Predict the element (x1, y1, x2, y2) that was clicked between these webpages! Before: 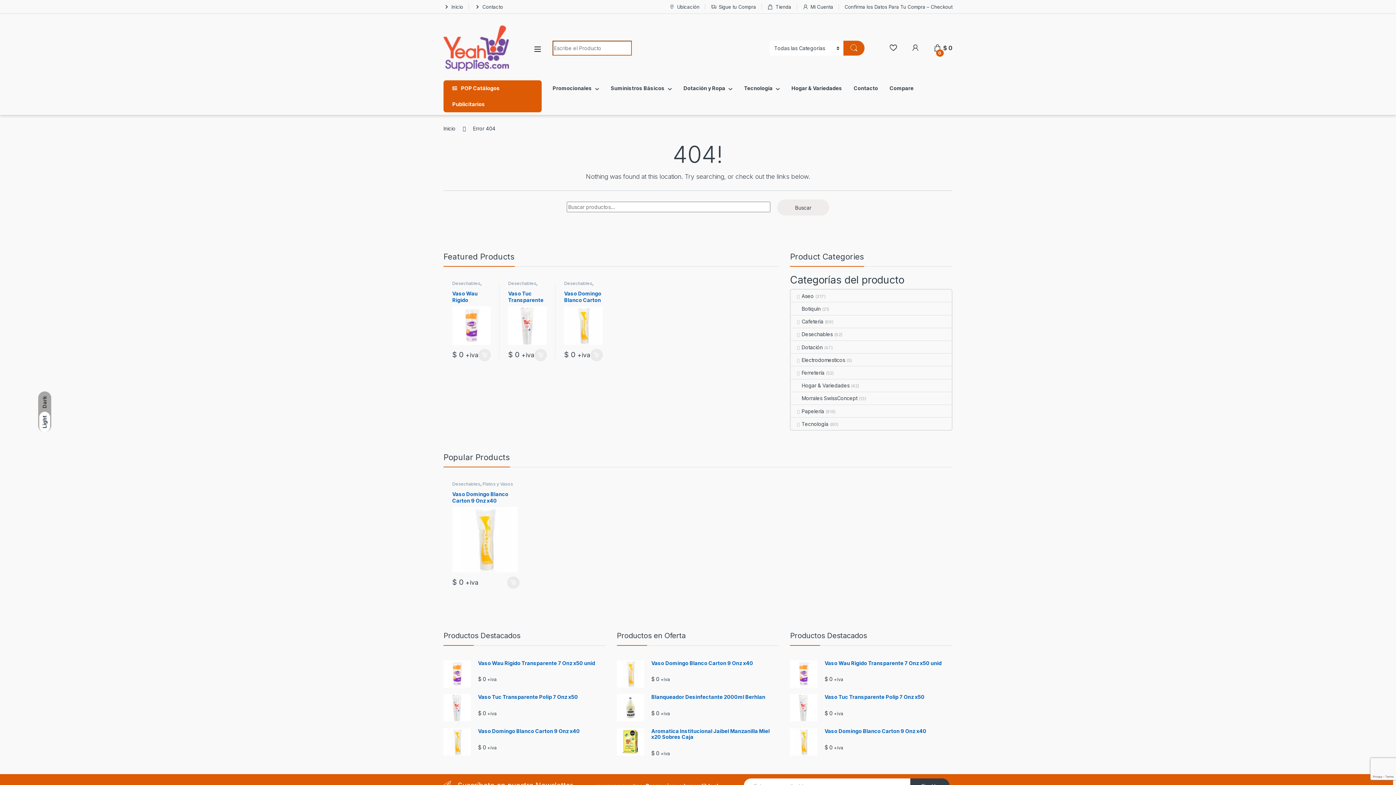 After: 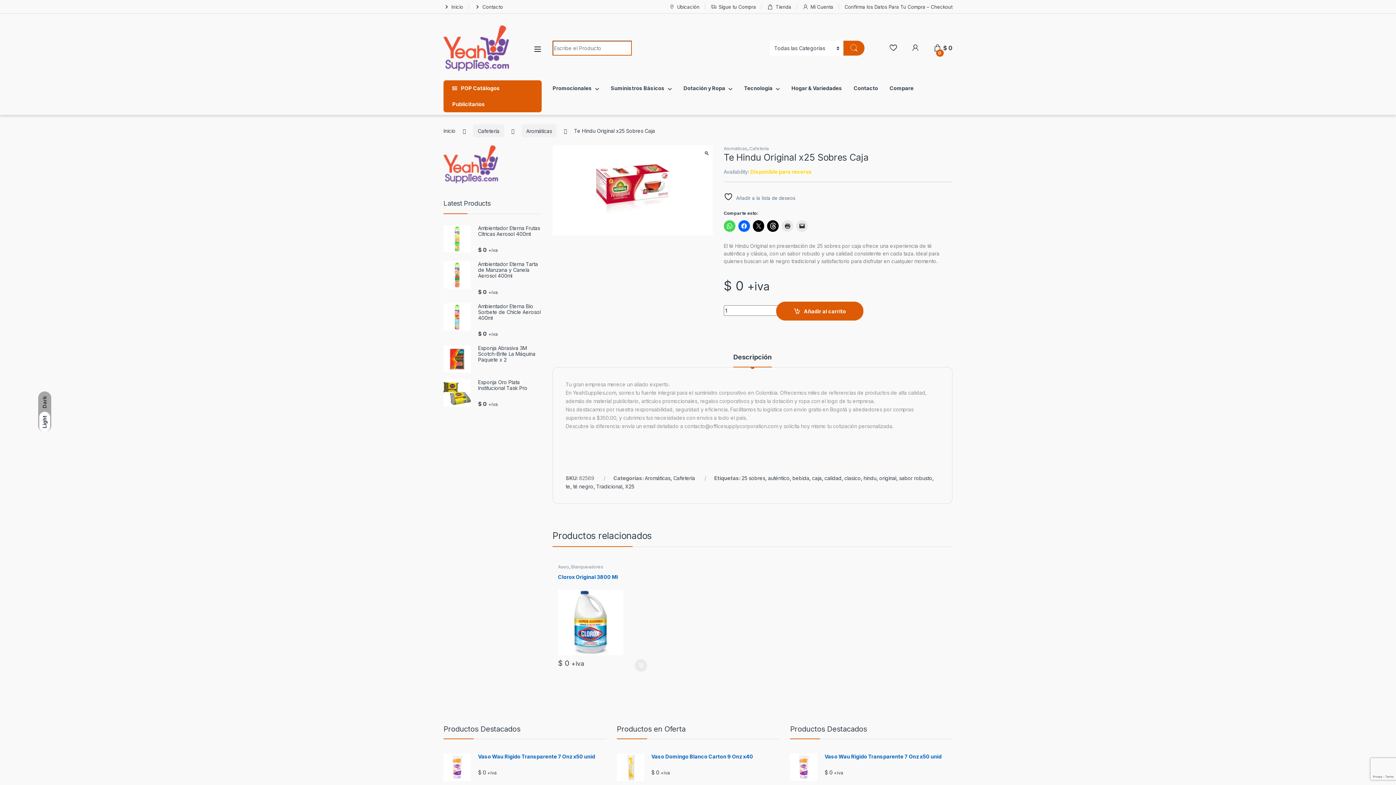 Action: bbox: (706, 491, 774, 572) label: Te Hindu Original x25 Sobres Caja